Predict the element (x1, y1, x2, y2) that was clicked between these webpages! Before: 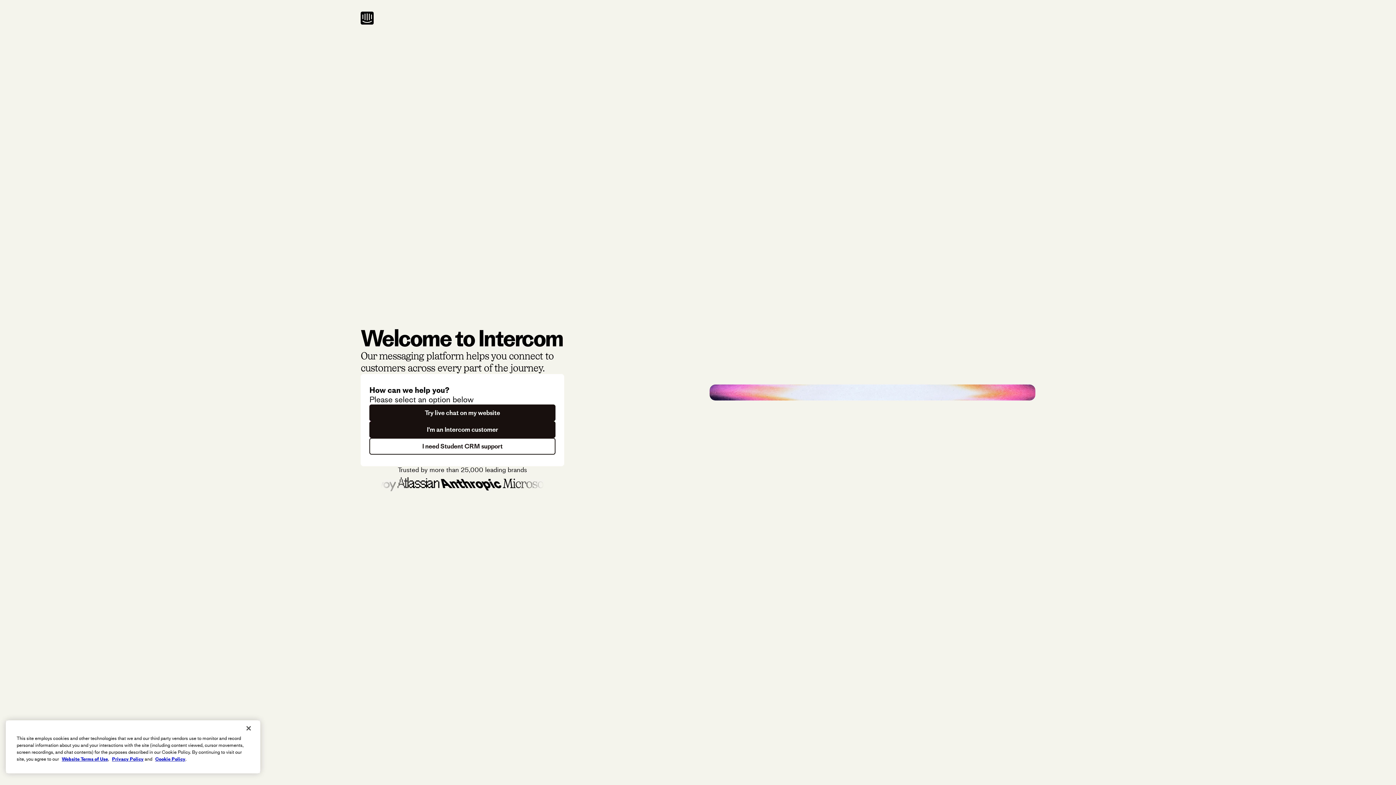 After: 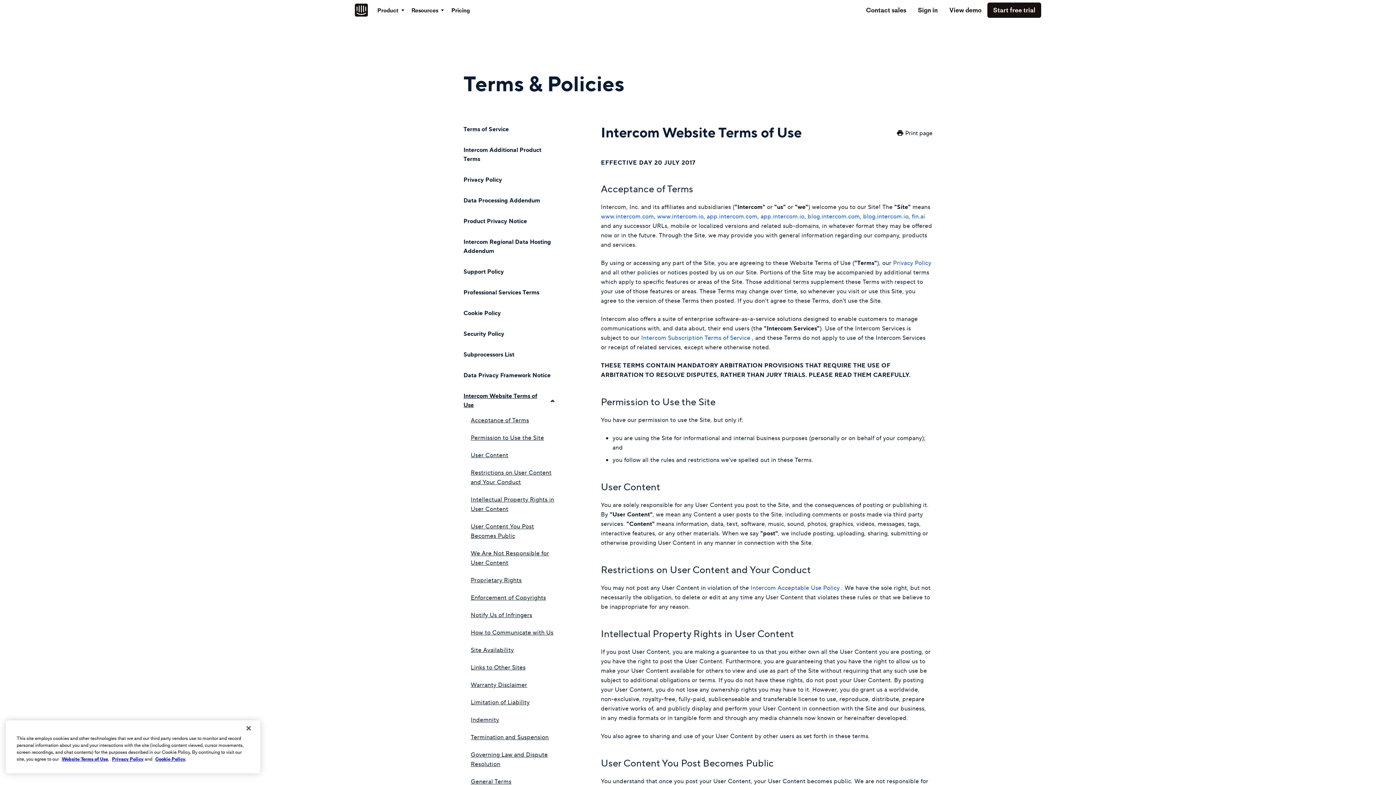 Action: label: Website Terms of Use bbox: (61, 756, 108, 762)